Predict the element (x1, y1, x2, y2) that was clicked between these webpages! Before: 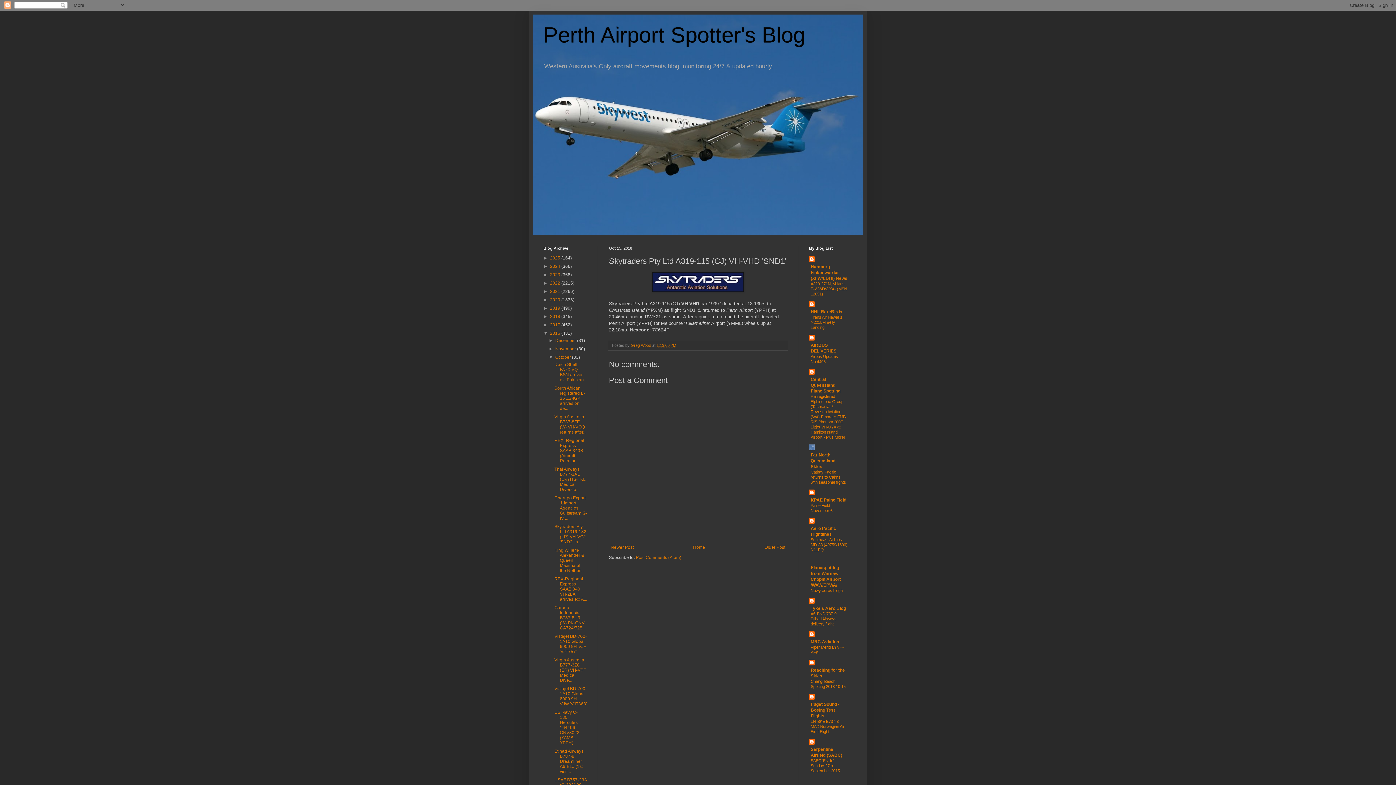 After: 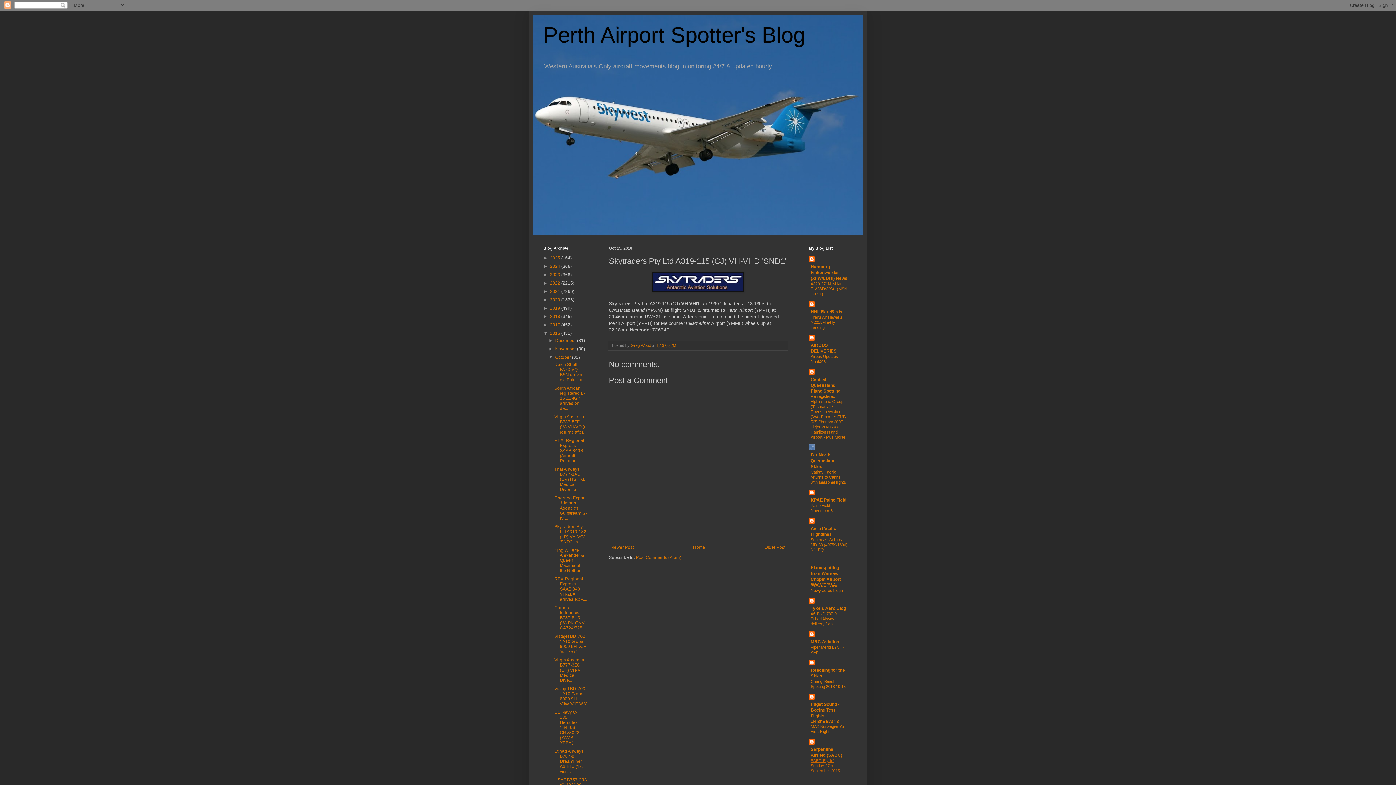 Action: label: SABC 'Fly-In' Sunday 27th September 2015 bbox: (810, 758, 840, 773)